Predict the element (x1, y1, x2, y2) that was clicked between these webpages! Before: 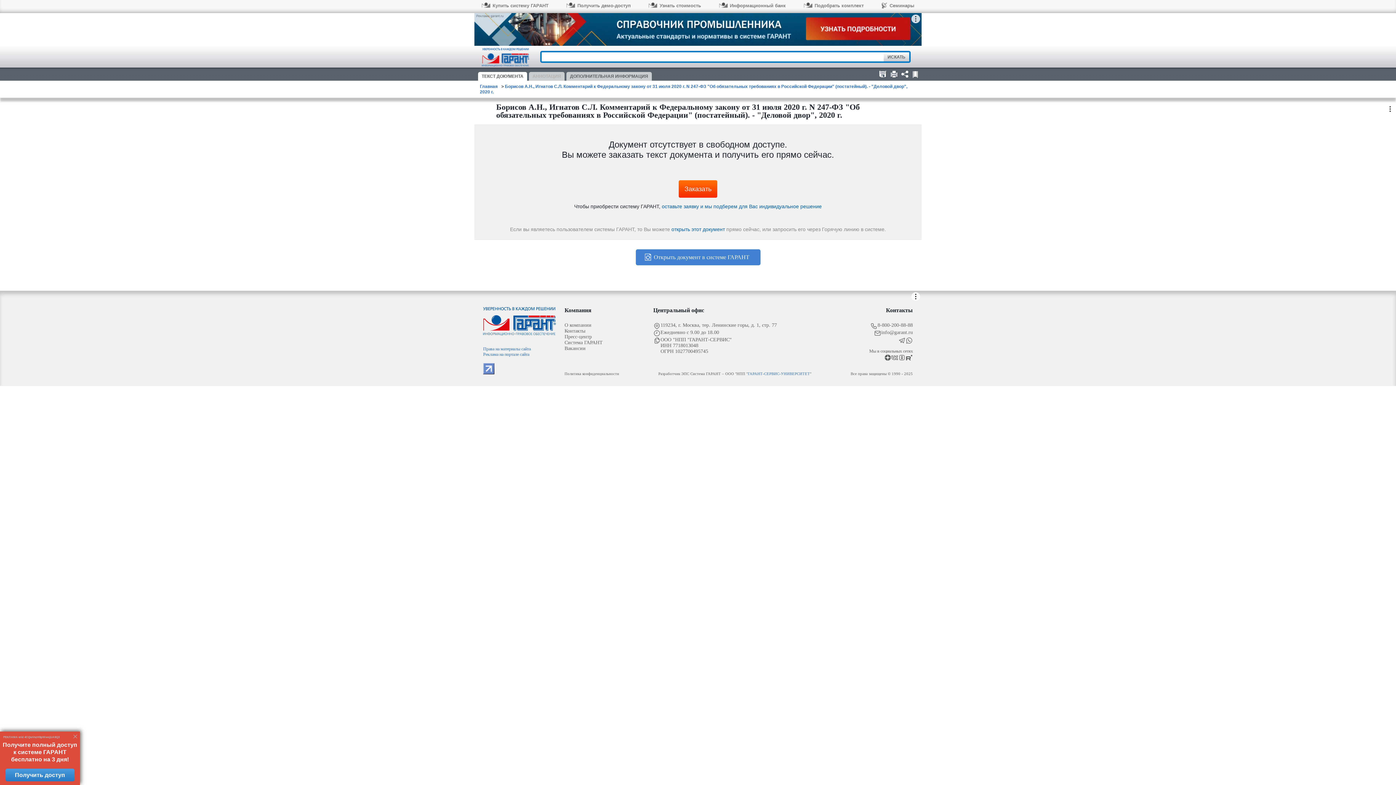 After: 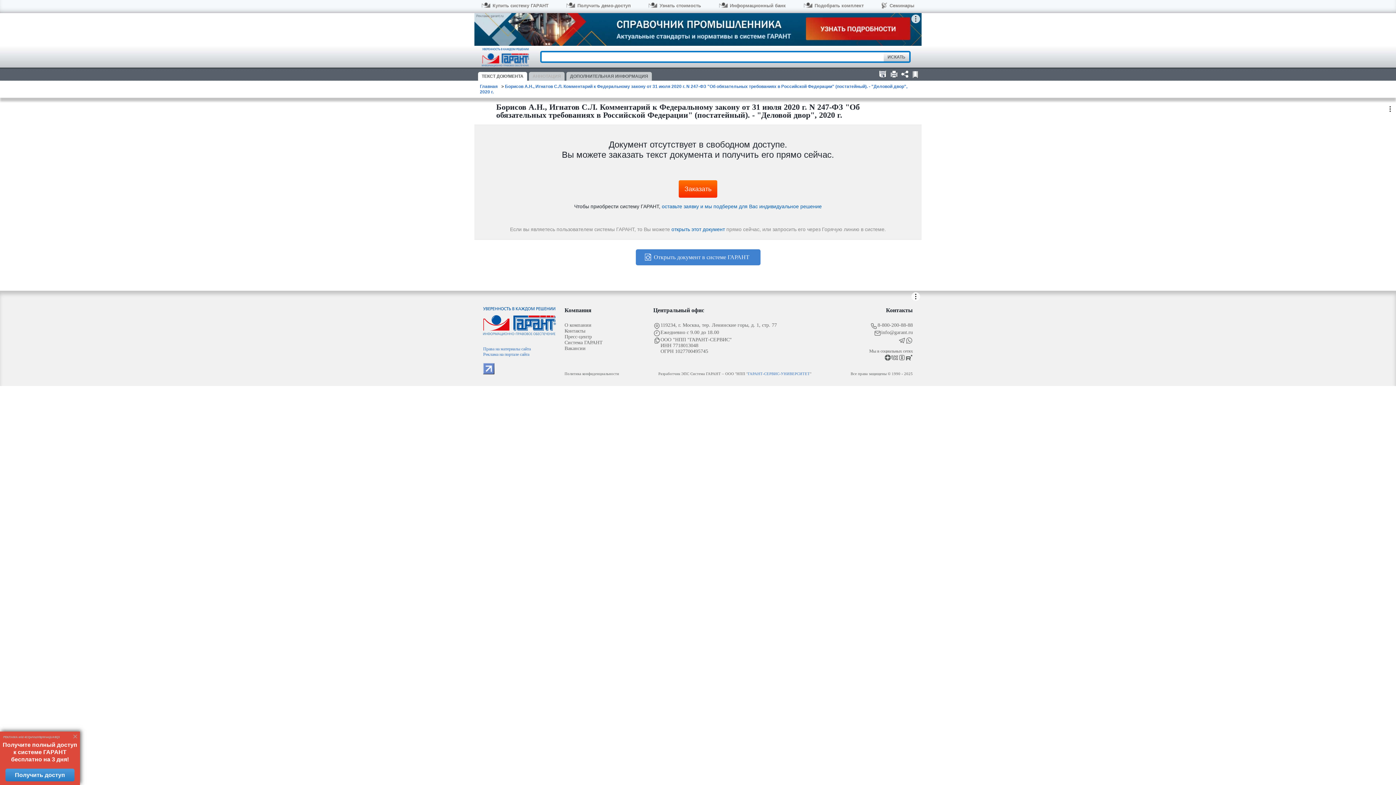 Action: bbox: (474, 13, 921, 45)